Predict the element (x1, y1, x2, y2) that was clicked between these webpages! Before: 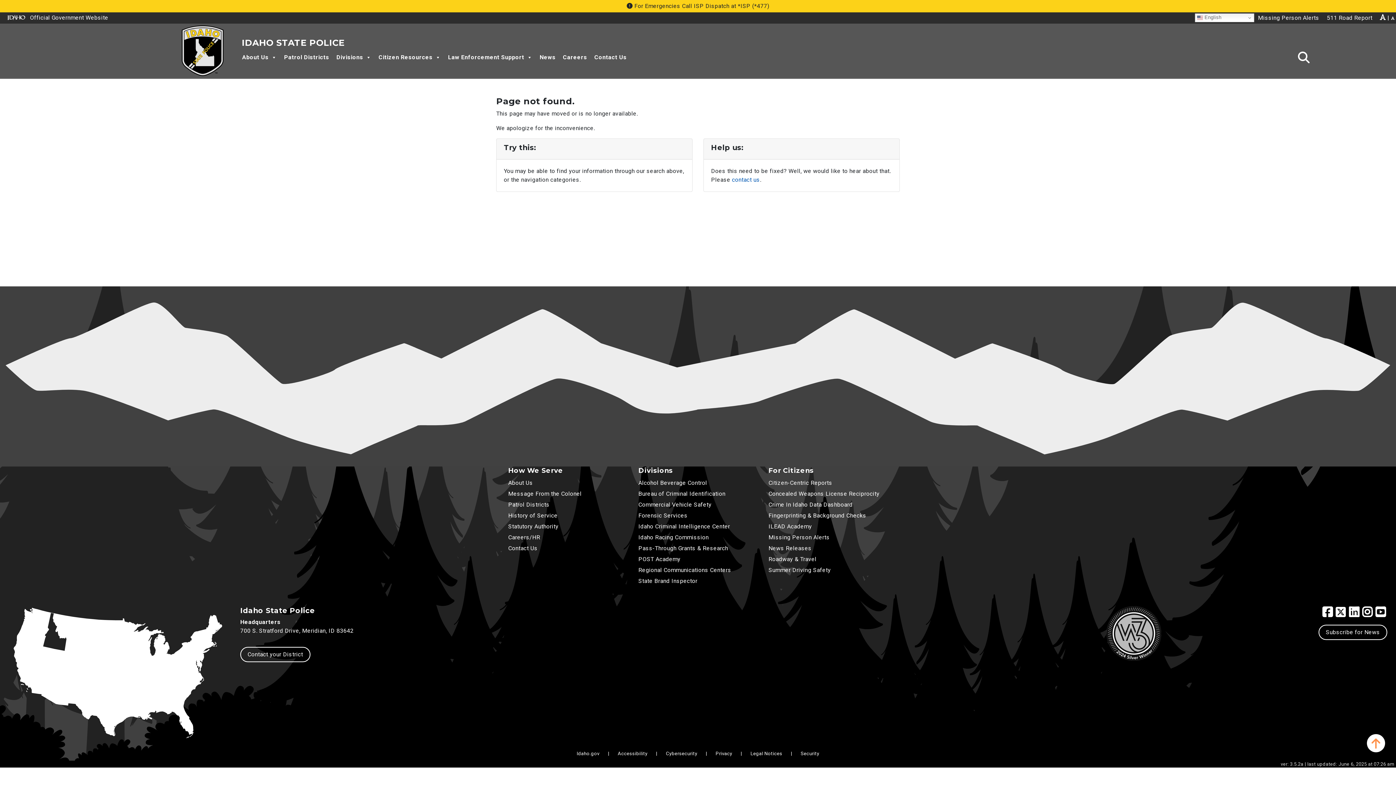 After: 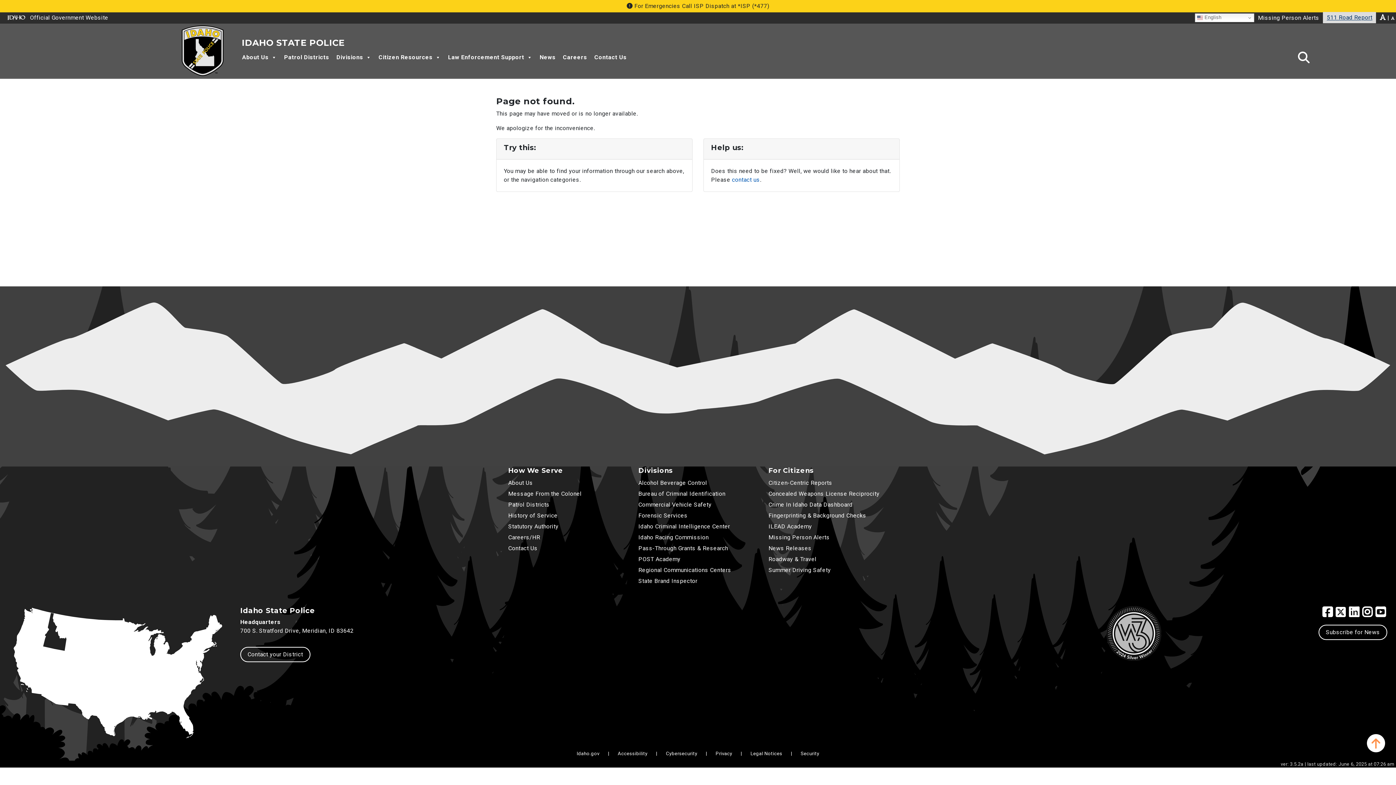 Action: label: 511 Road Report bbox: (1323, 10, 1376, 24)